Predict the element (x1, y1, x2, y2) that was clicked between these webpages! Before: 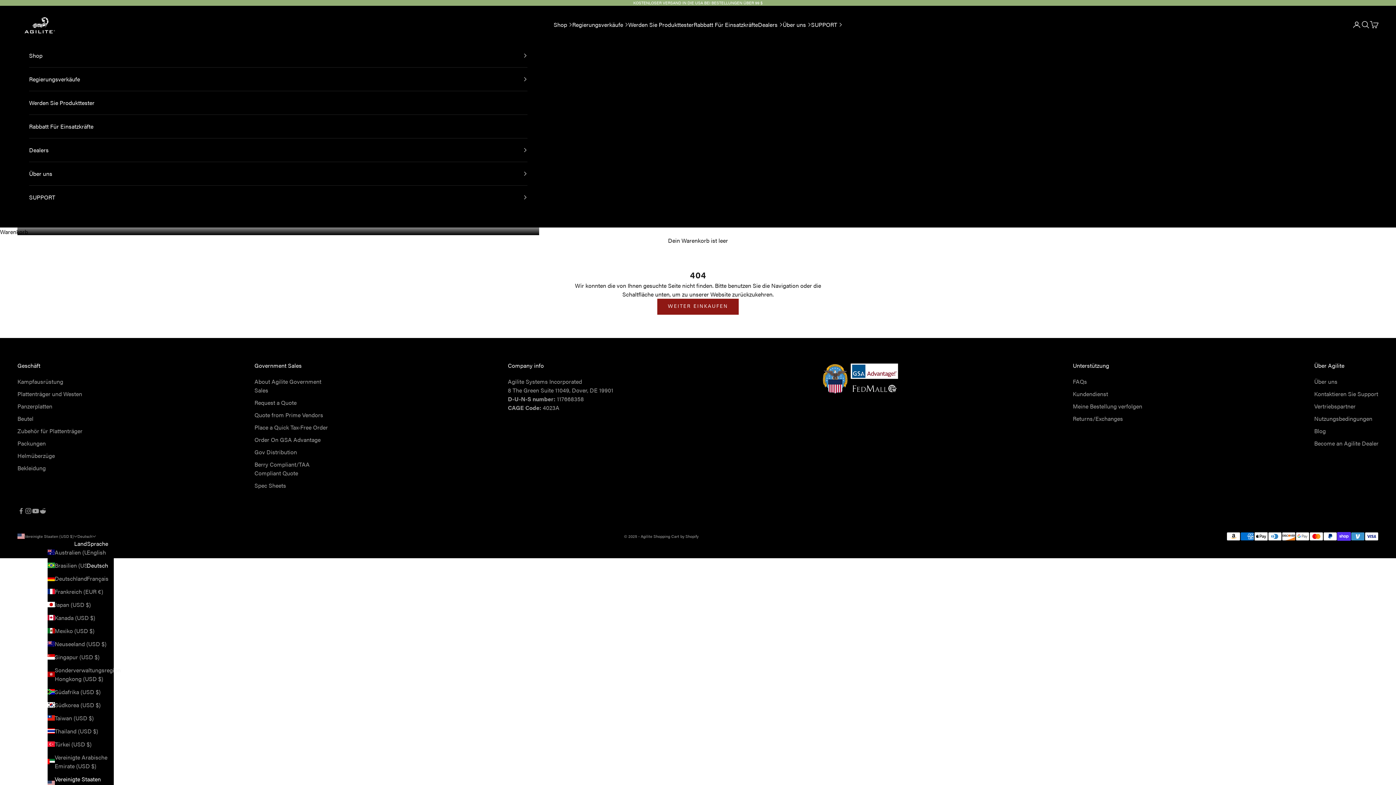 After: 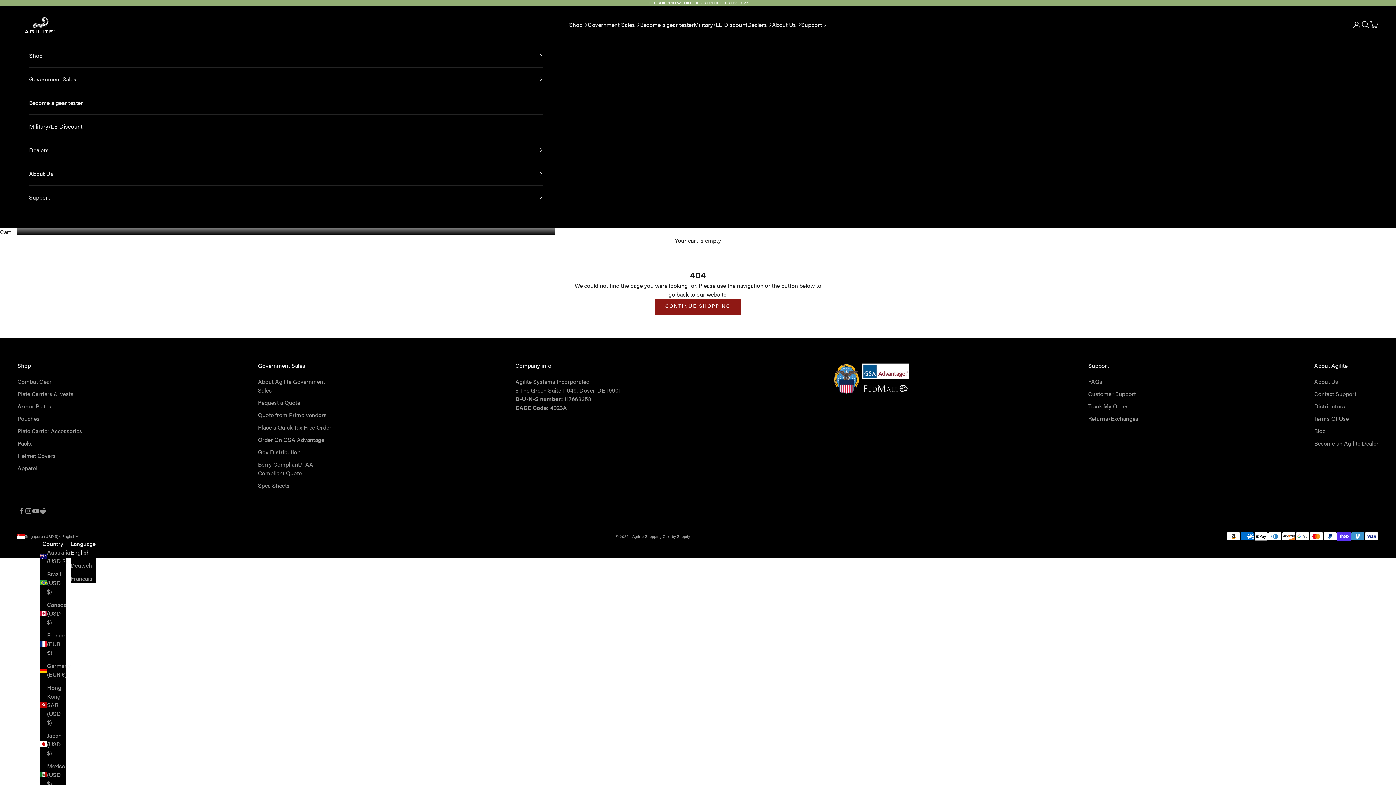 Action: bbox: (47, 653, 113, 661) label: Singapur (USD $)